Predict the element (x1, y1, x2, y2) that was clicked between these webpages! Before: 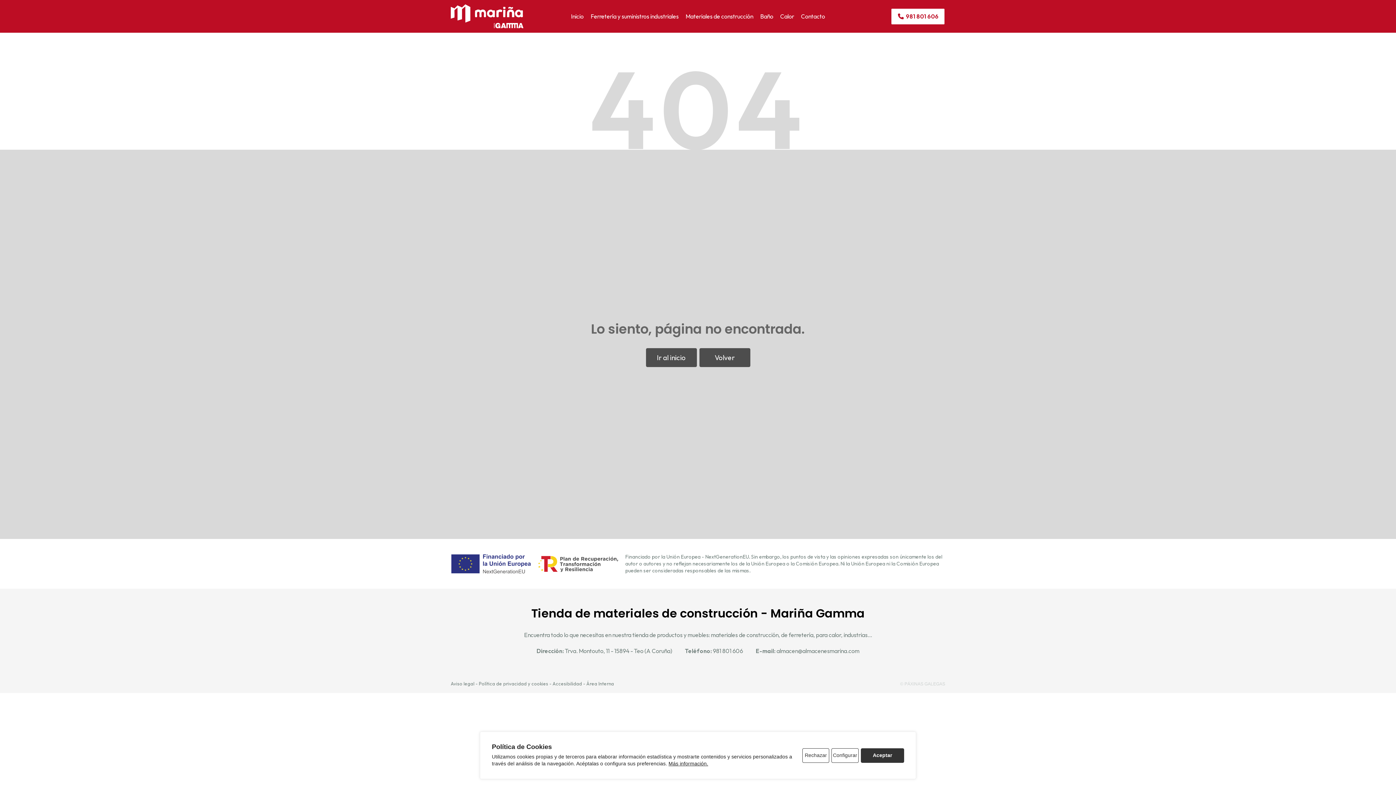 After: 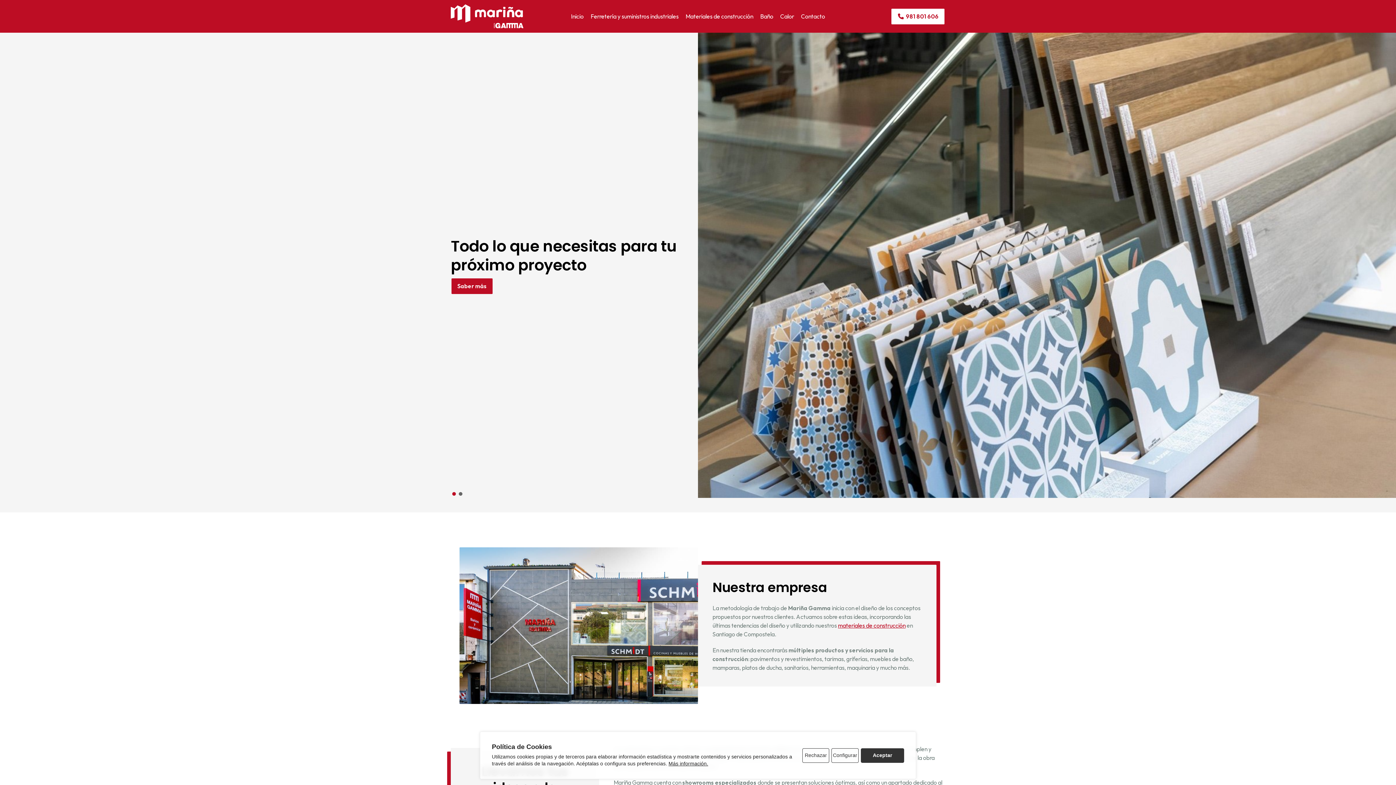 Action: bbox: (450, 4, 523, 28)